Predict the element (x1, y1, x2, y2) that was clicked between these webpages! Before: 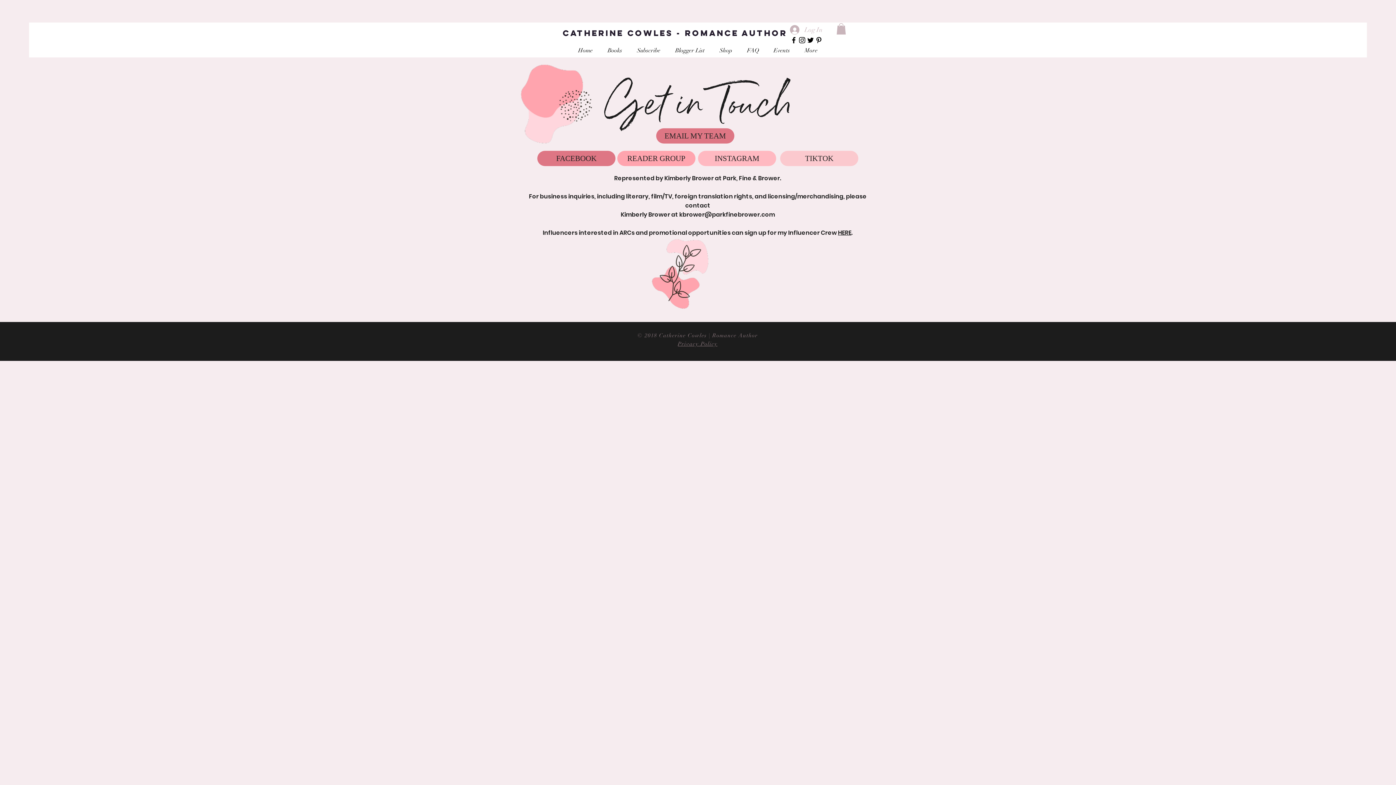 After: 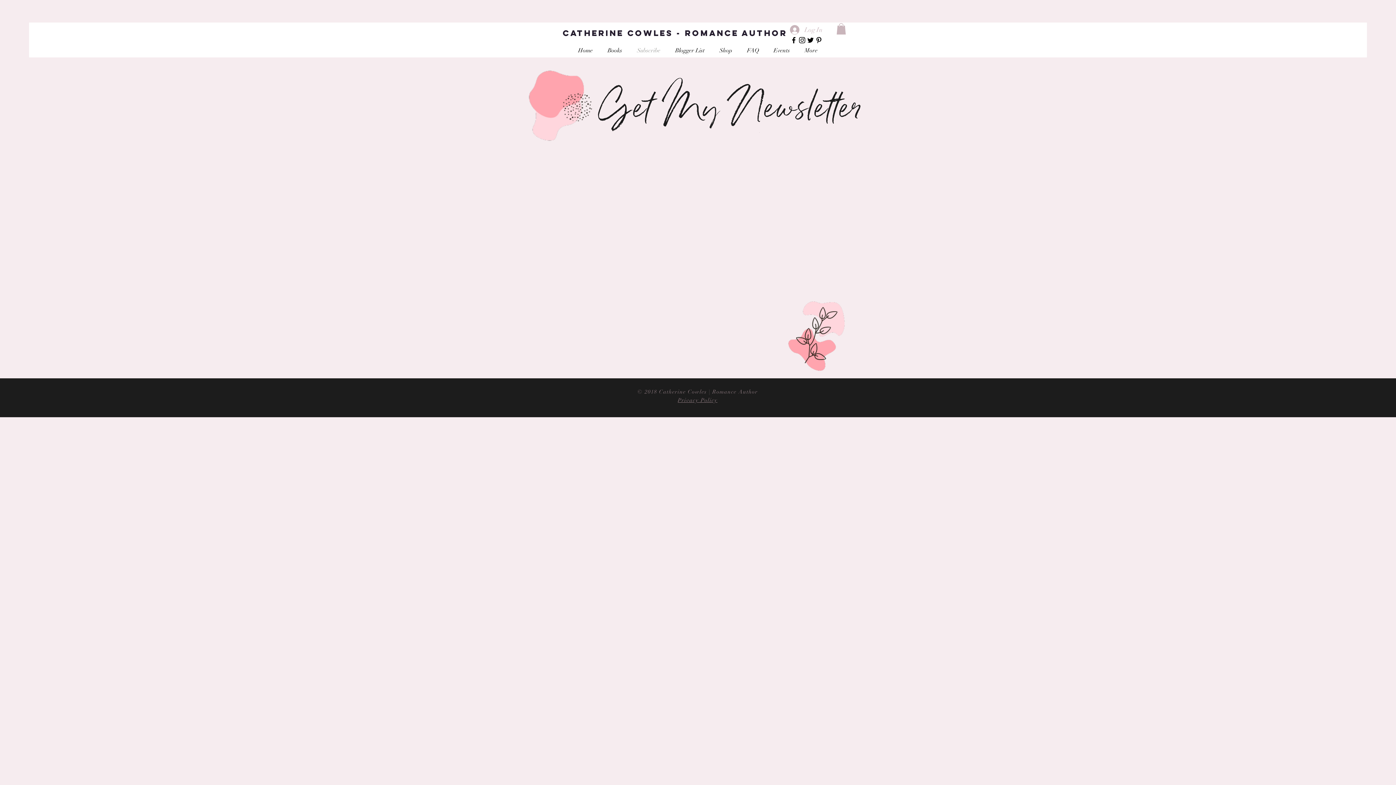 Action: bbox: (629, 42, 668, 58) label: Subscribe